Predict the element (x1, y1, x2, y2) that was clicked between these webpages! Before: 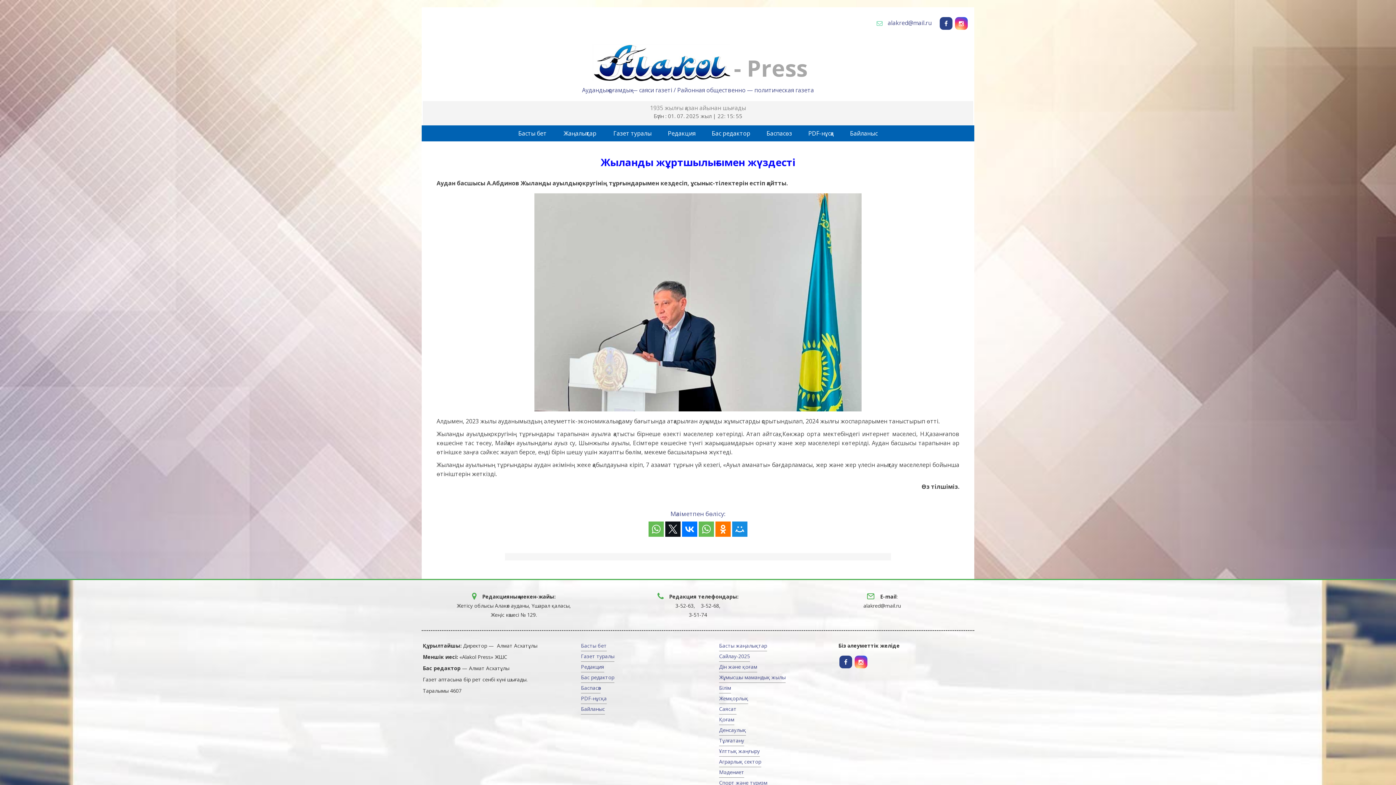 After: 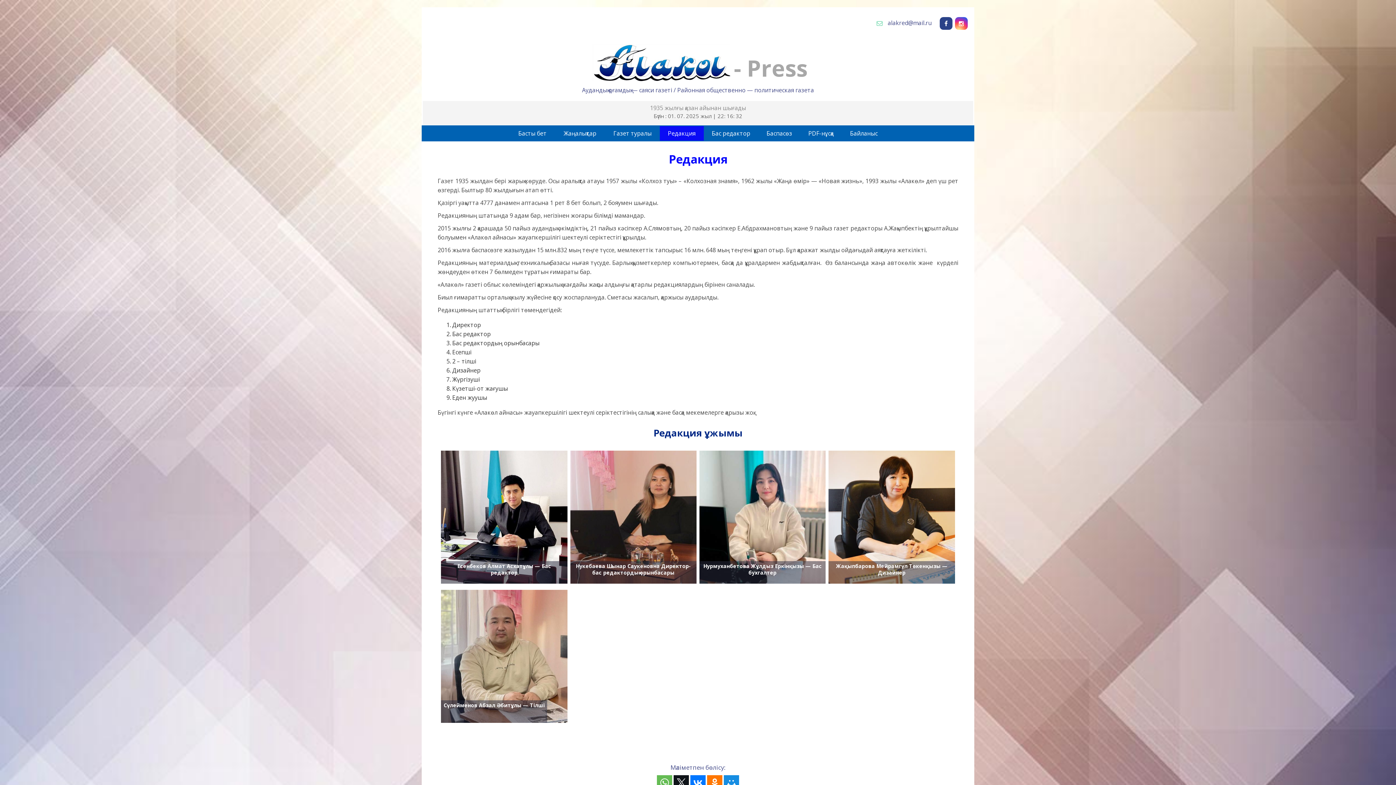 Action: label: Редакция bbox: (581, 663, 604, 672)